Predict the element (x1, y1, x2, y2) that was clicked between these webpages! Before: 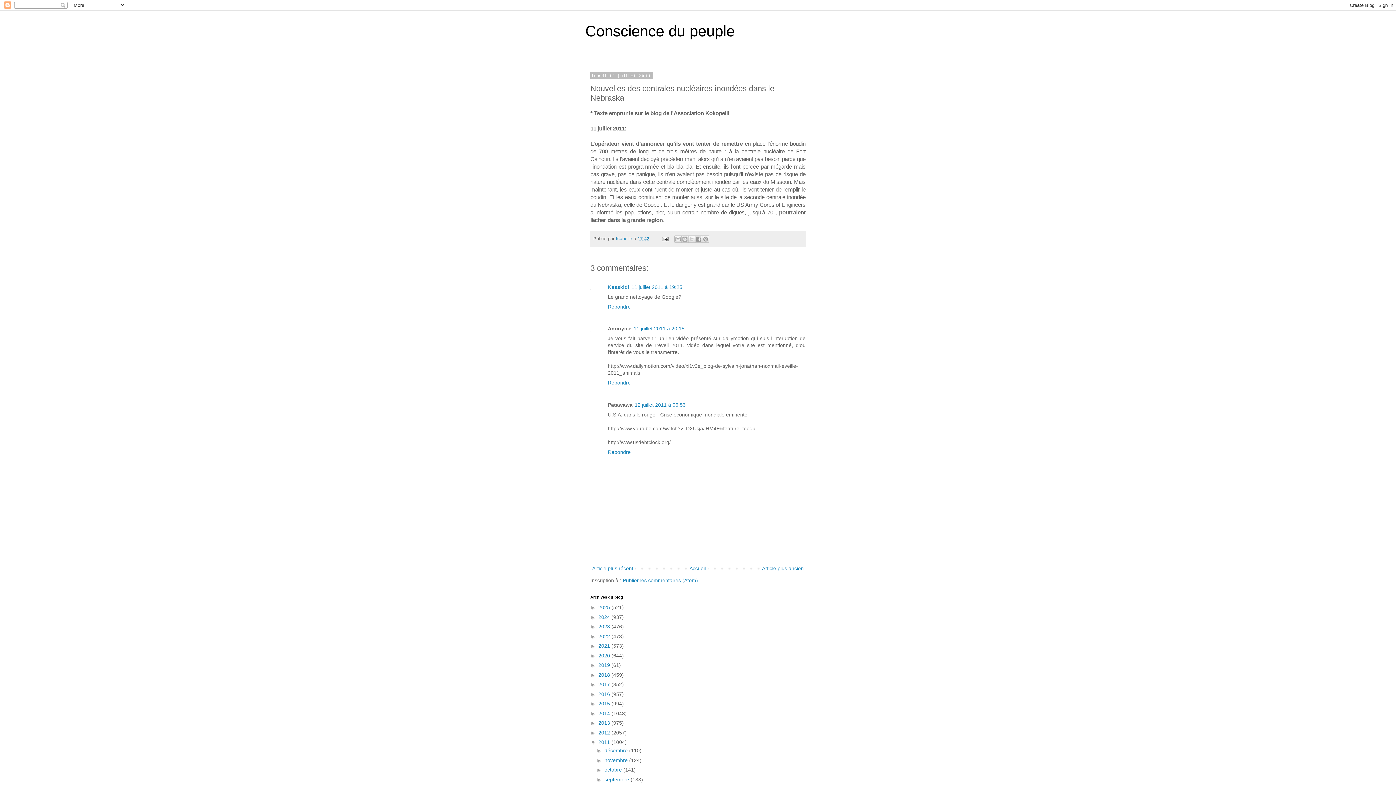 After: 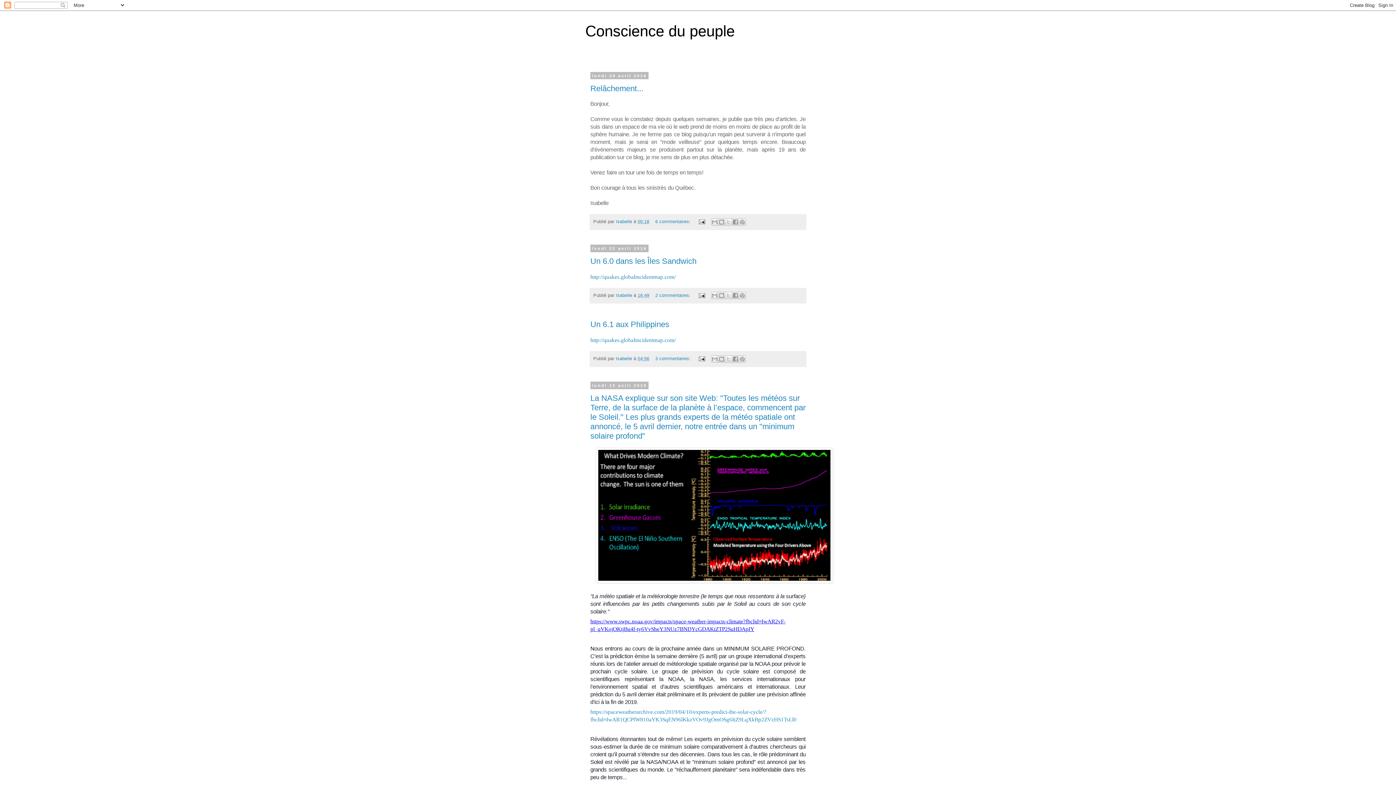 Action: label: 2019  bbox: (598, 662, 611, 668)